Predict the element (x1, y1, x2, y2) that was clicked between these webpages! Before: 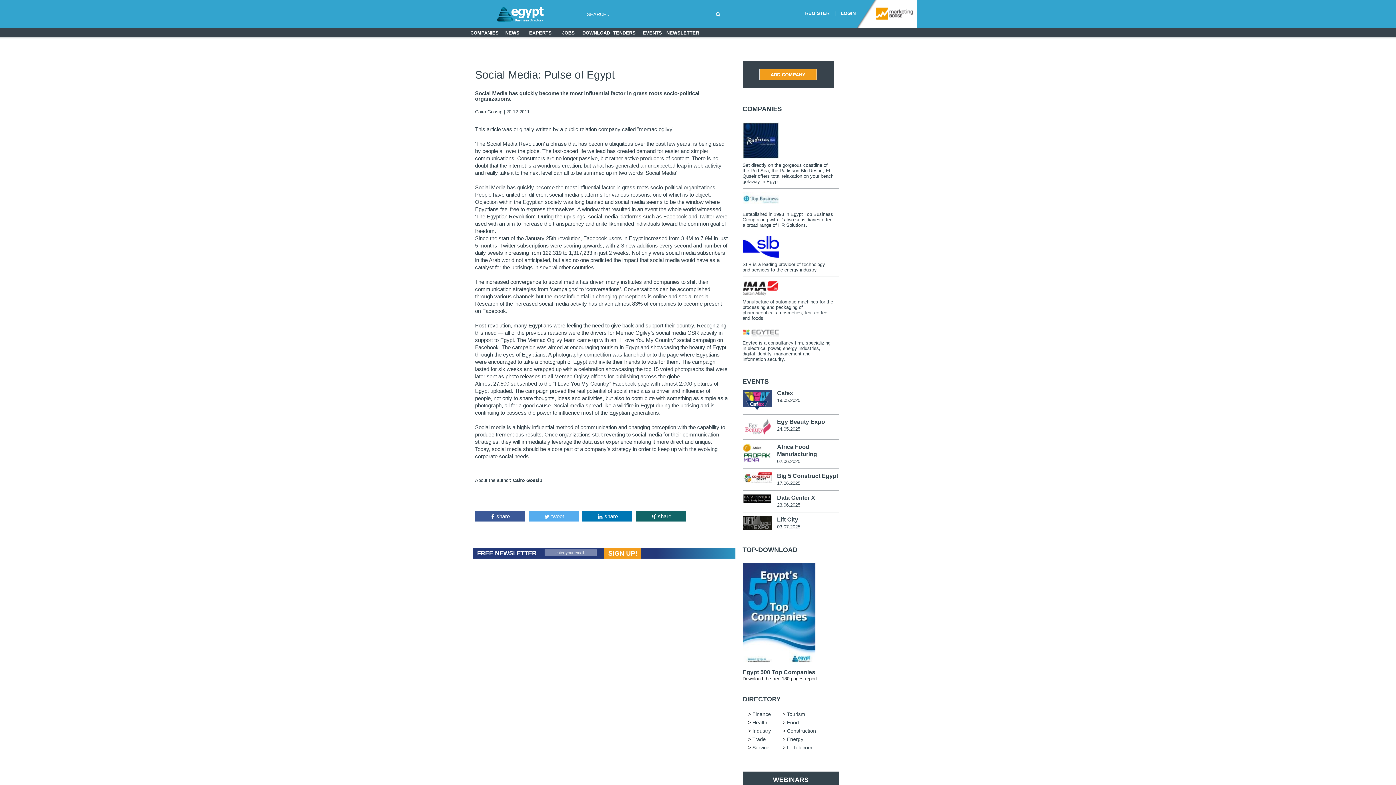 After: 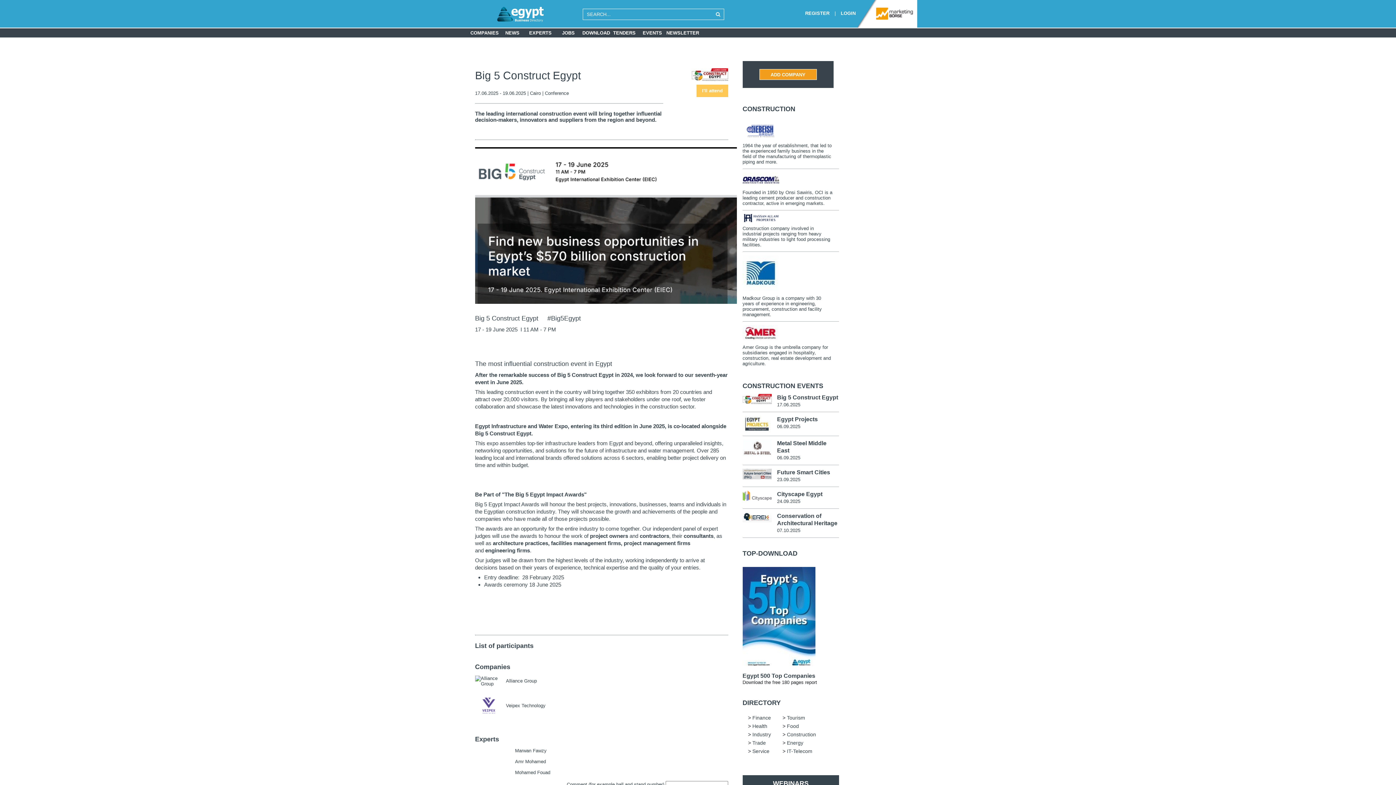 Action: bbox: (777, 472, 838, 479) label: Big 5 Construct Egypt